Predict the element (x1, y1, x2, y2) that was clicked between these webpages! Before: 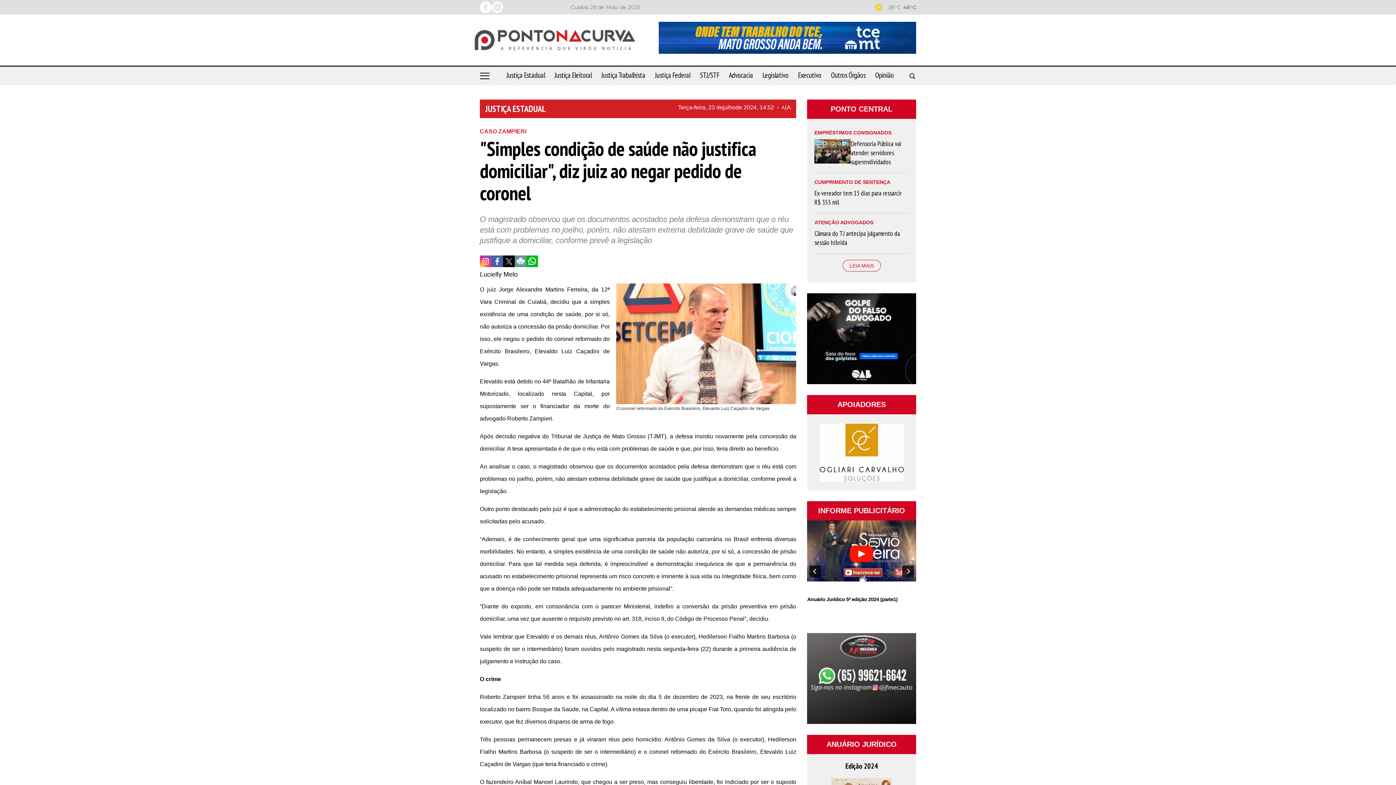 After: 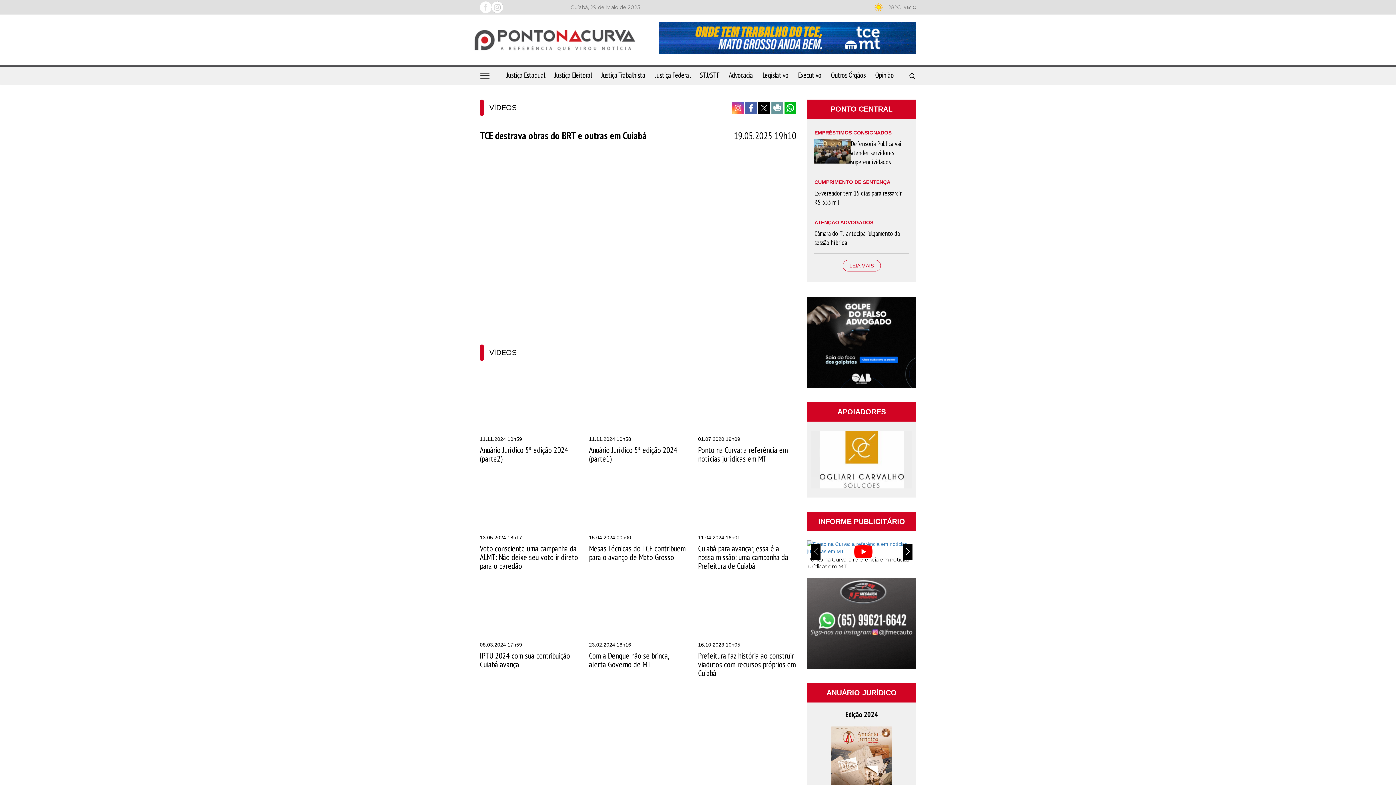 Action: label: TCE destrava obras do BRT e outras em Cuiabá bbox: (807, 596, 916, 603)